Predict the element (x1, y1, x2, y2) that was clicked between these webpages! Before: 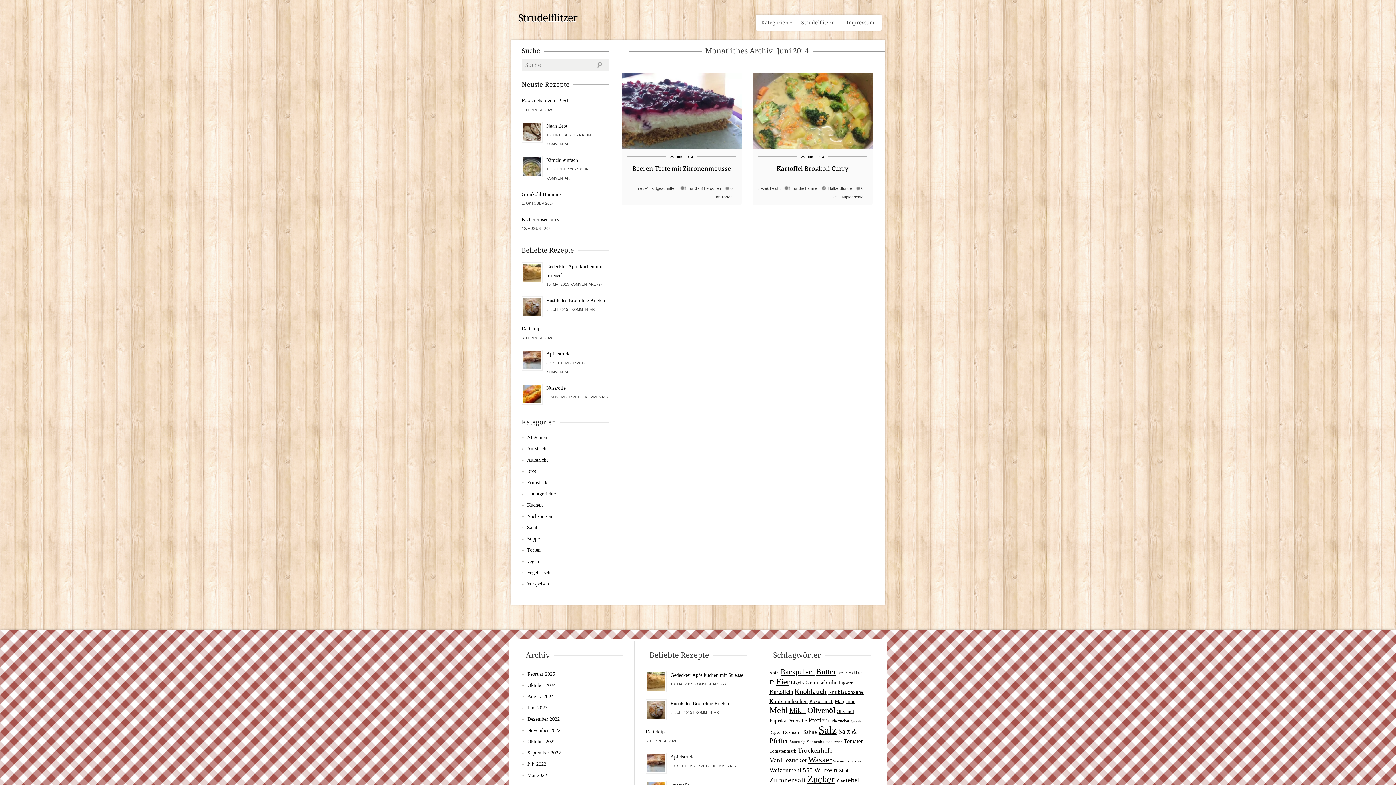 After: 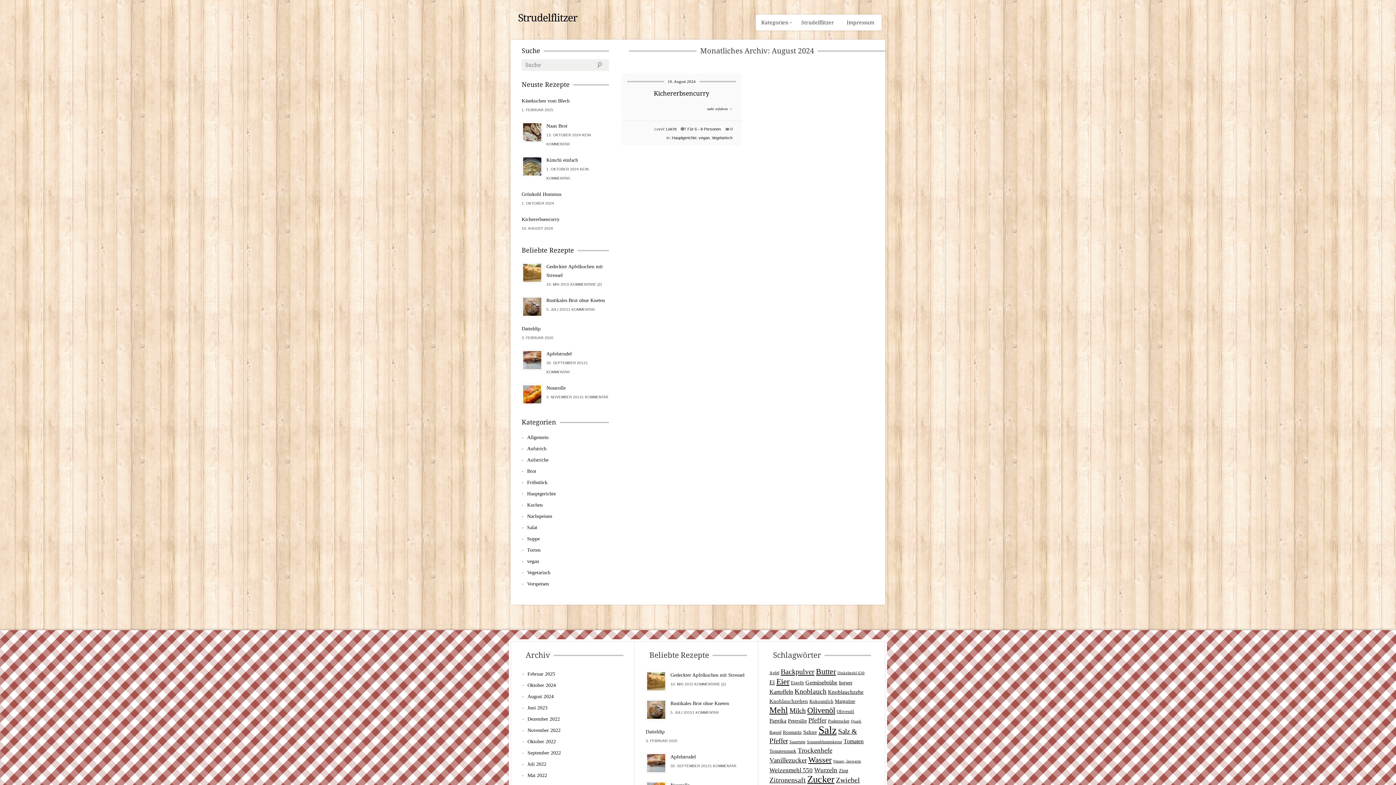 Action: label: August 2024 bbox: (527, 692, 553, 701)